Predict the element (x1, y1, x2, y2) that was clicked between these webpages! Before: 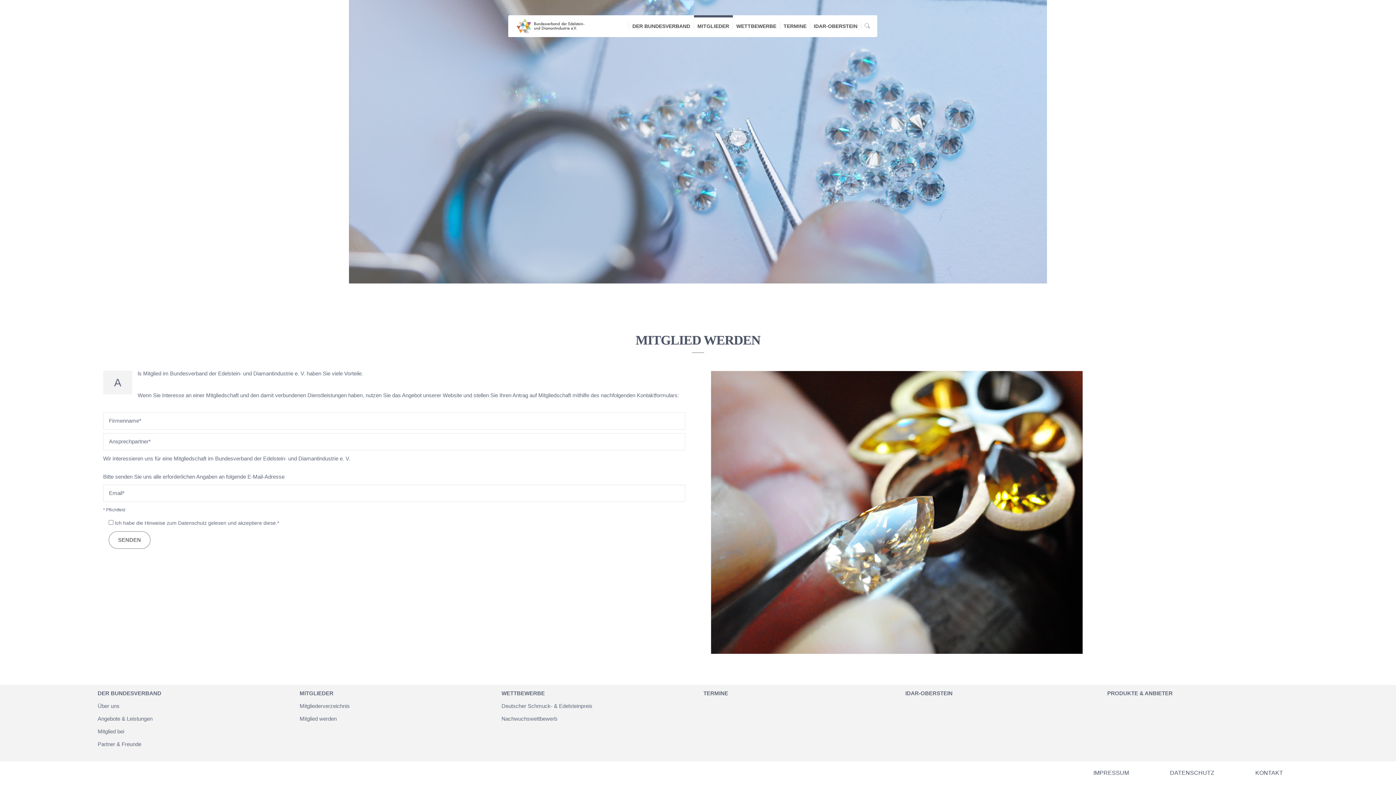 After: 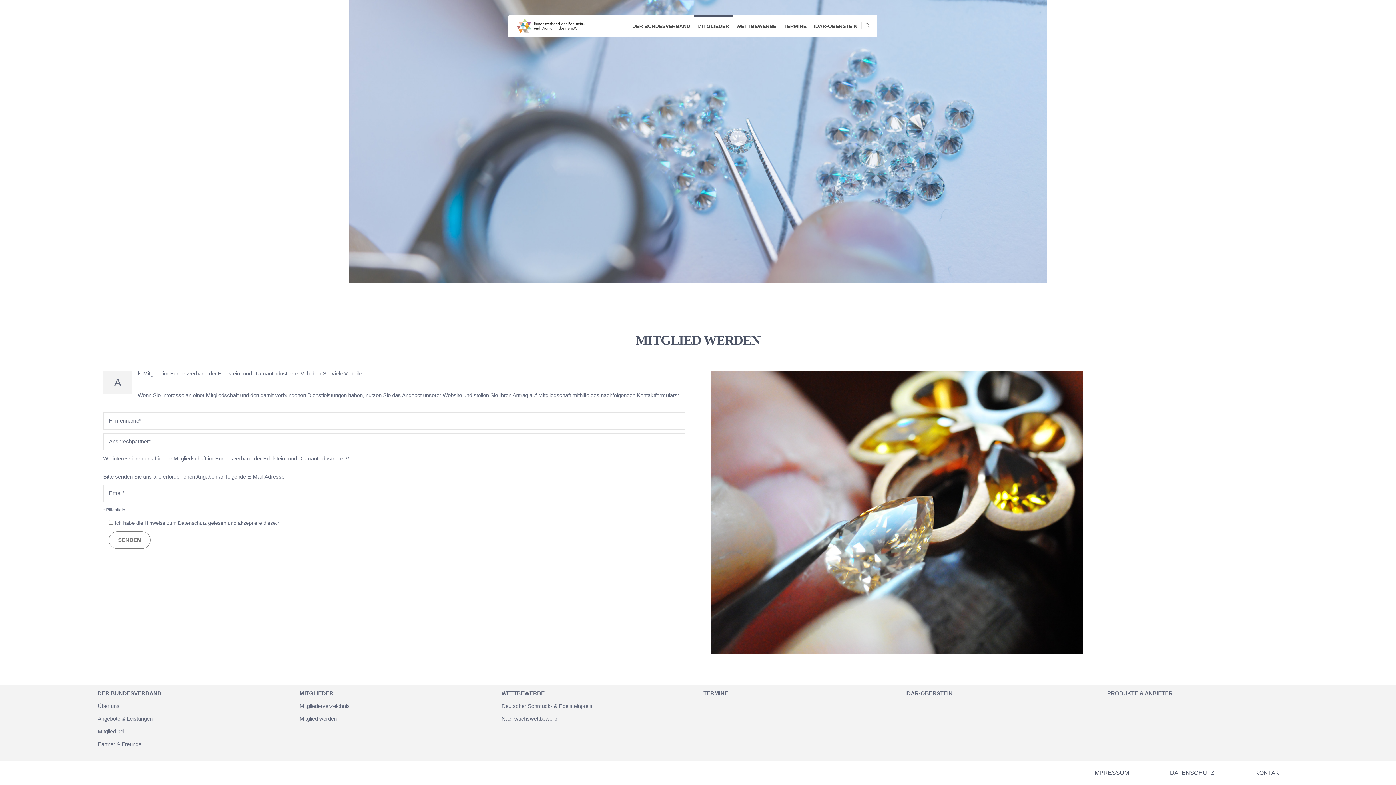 Action: bbox: (861, 15, 874, 37)